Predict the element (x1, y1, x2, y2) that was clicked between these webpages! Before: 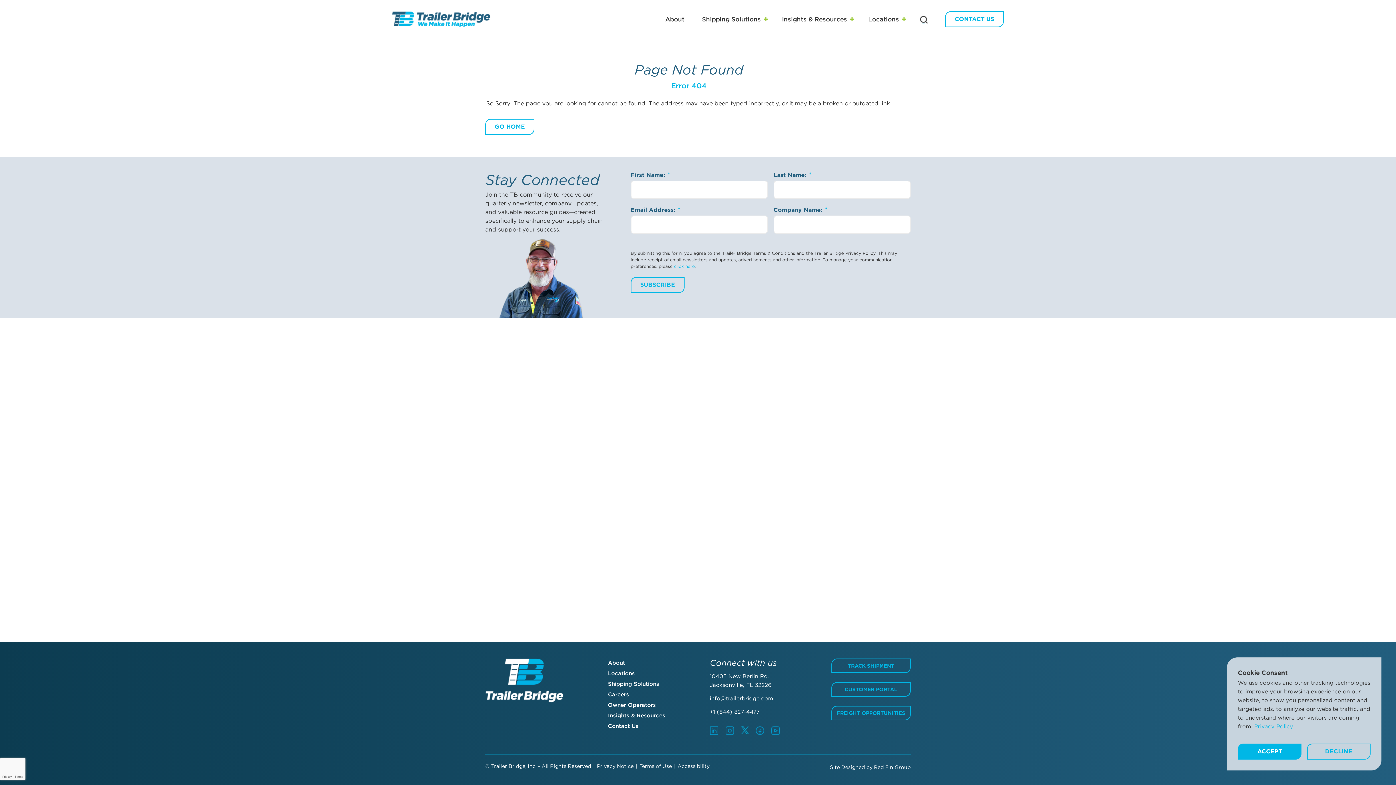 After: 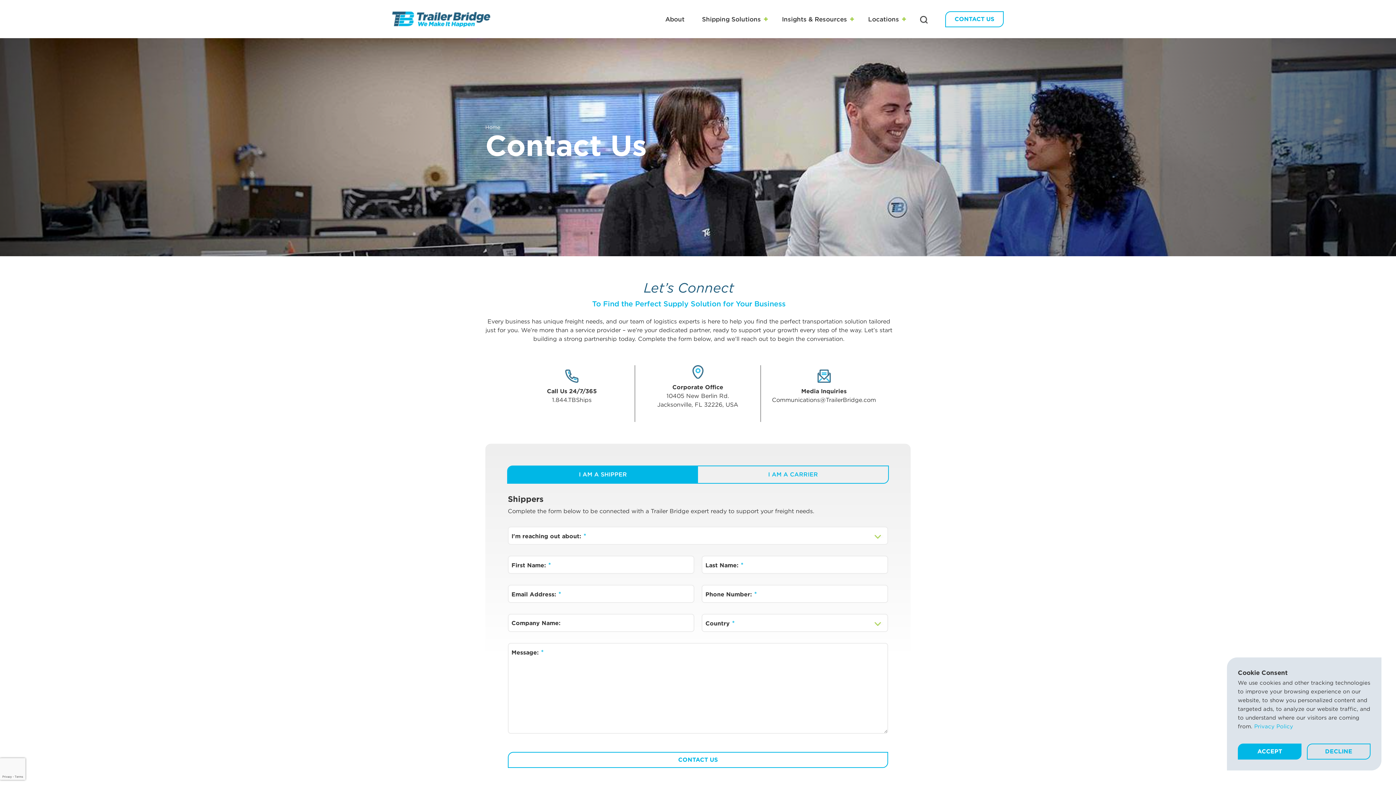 Action: label: Contact Us bbox: (608, 723, 638, 729)